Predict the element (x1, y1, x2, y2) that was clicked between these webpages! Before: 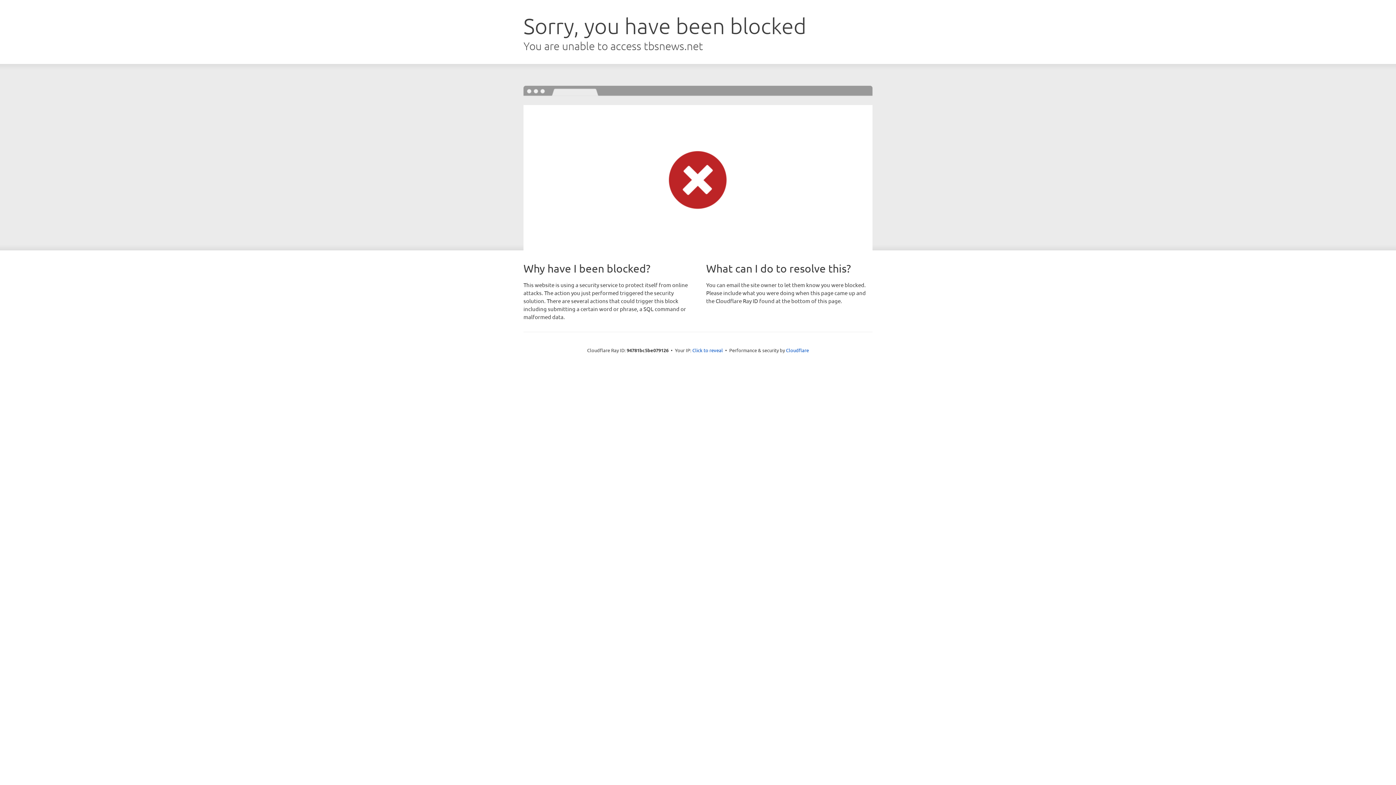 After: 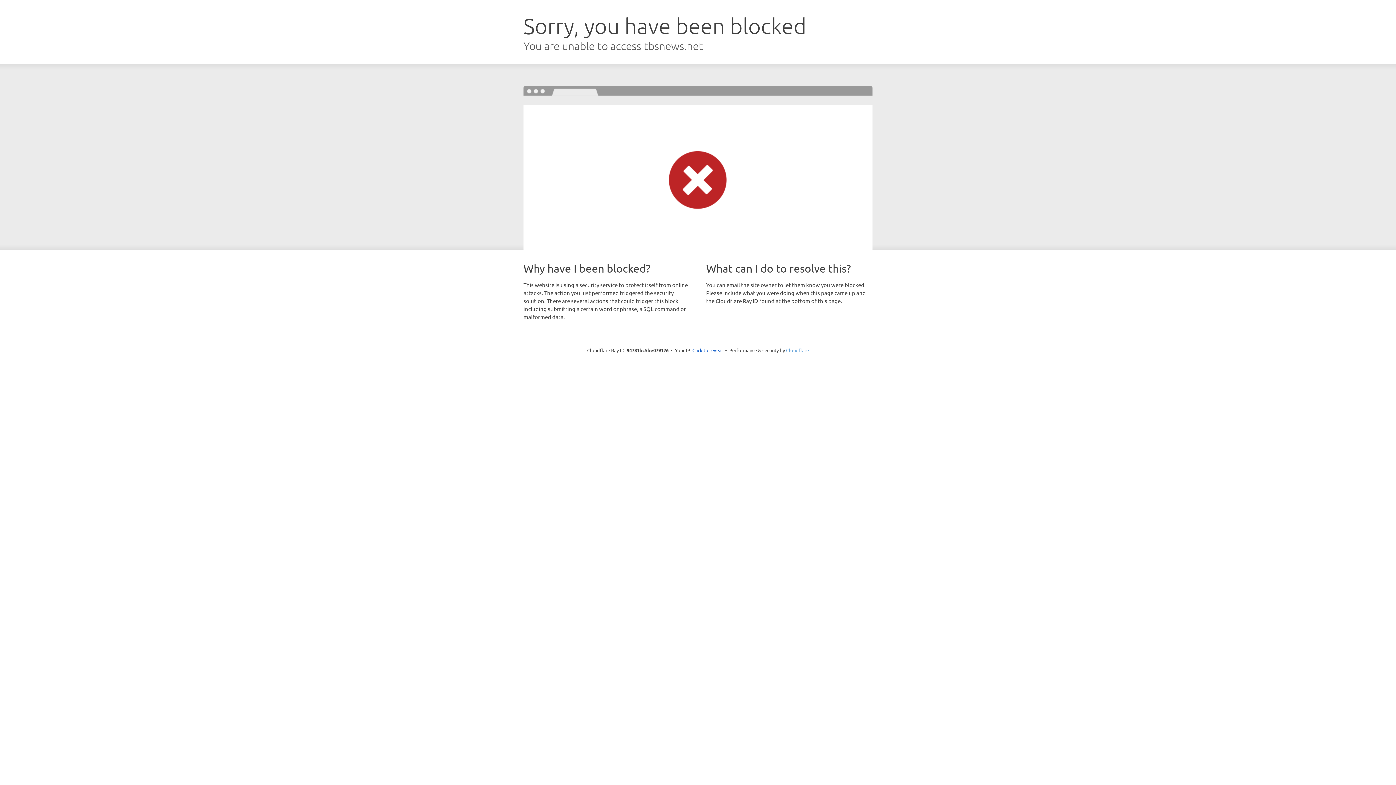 Action: label: Cloudflare bbox: (786, 347, 809, 353)